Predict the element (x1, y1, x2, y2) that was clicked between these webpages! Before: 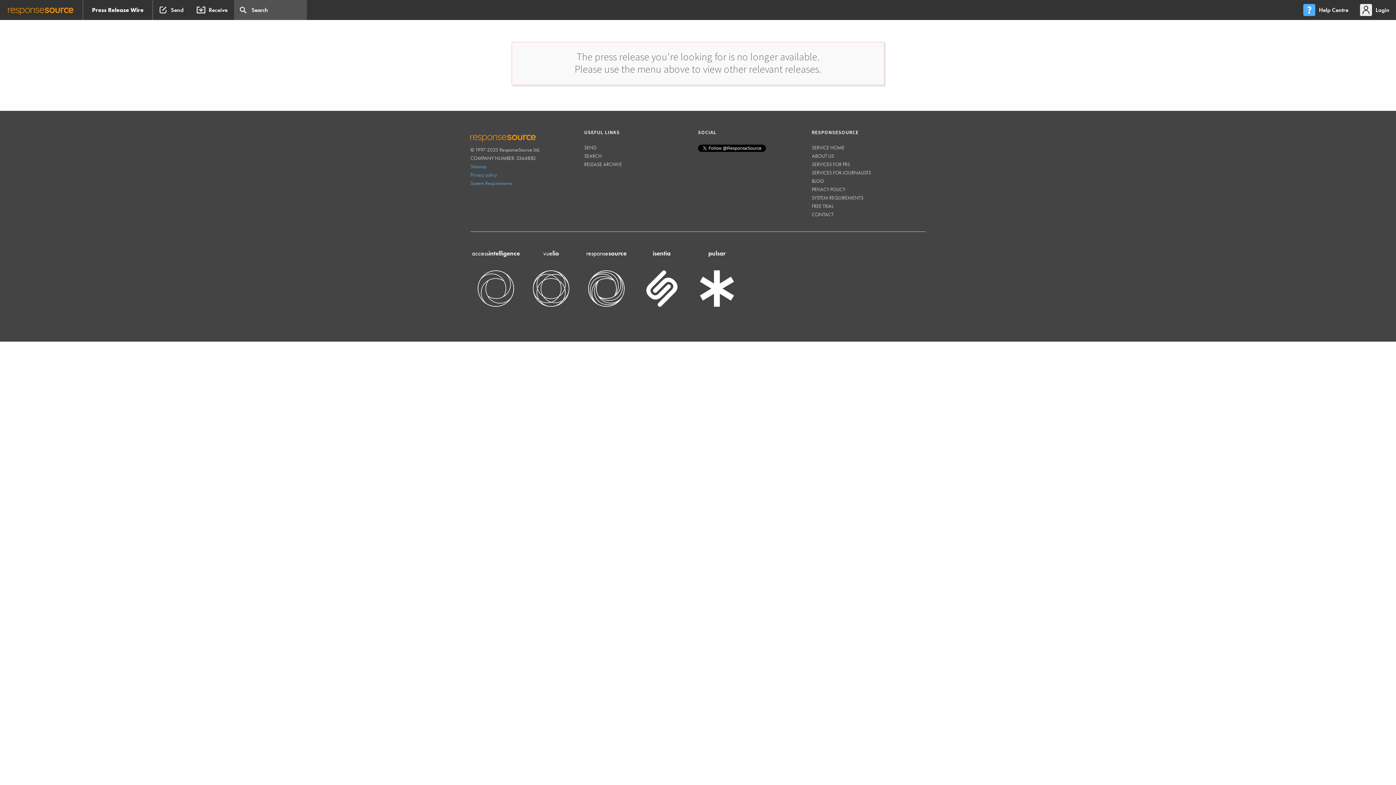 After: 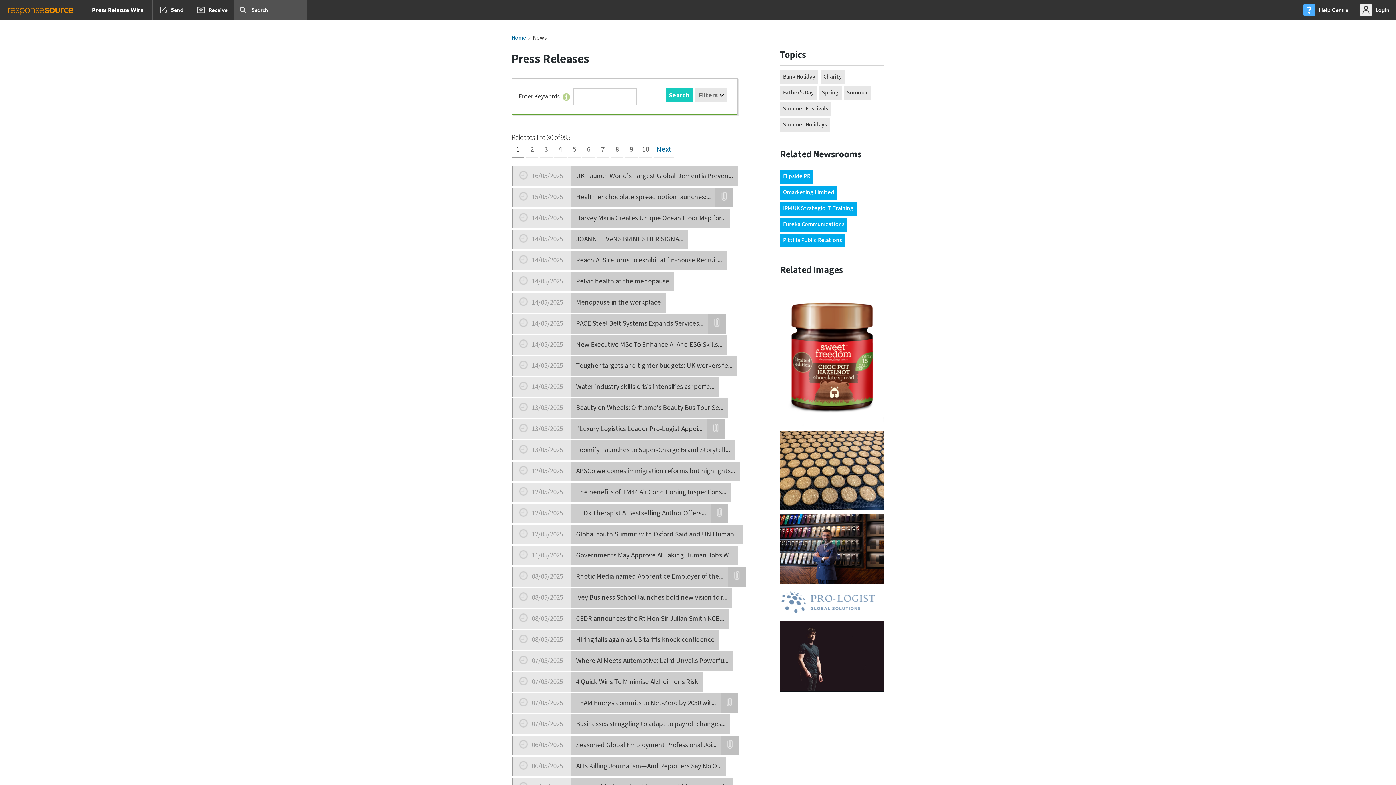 Action: label: SEARCH bbox: (584, 171, 601, 178)